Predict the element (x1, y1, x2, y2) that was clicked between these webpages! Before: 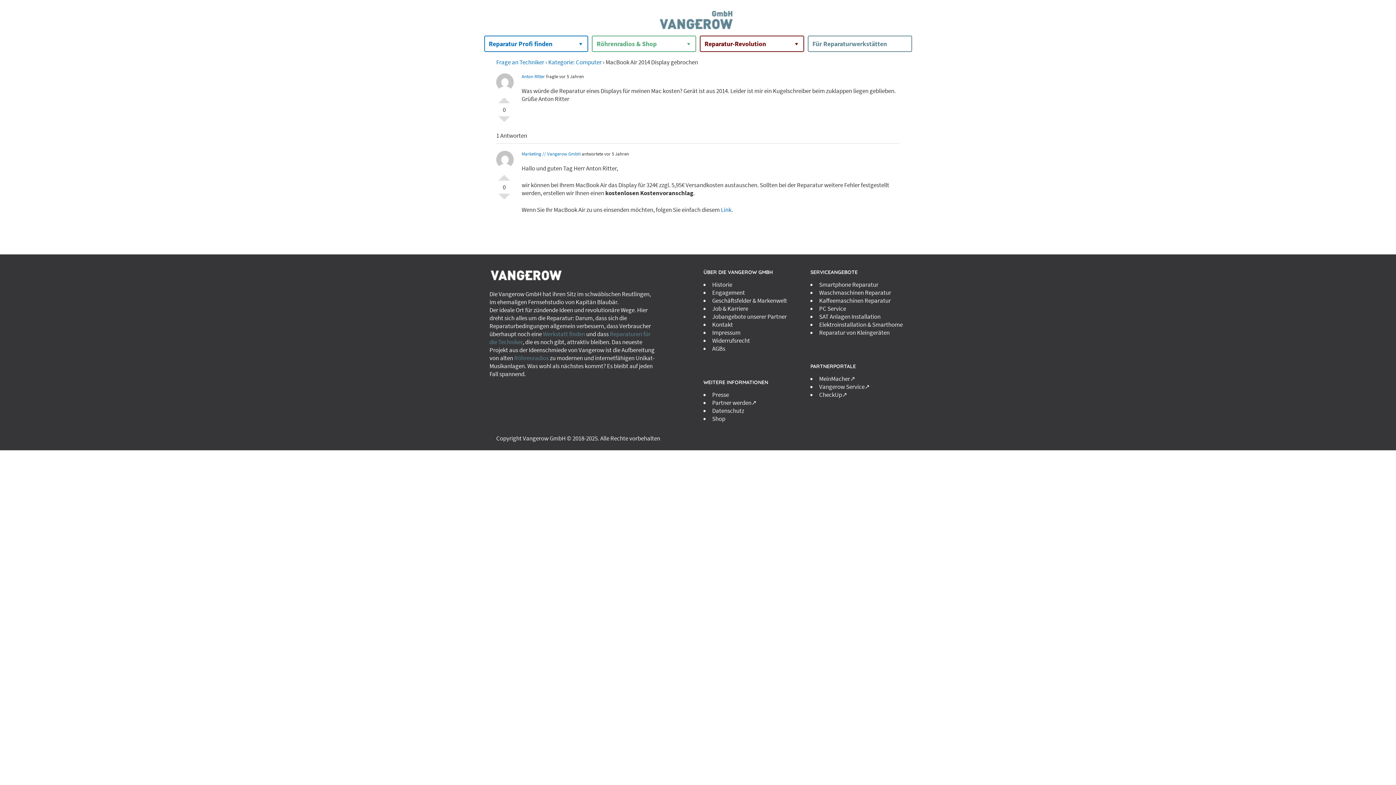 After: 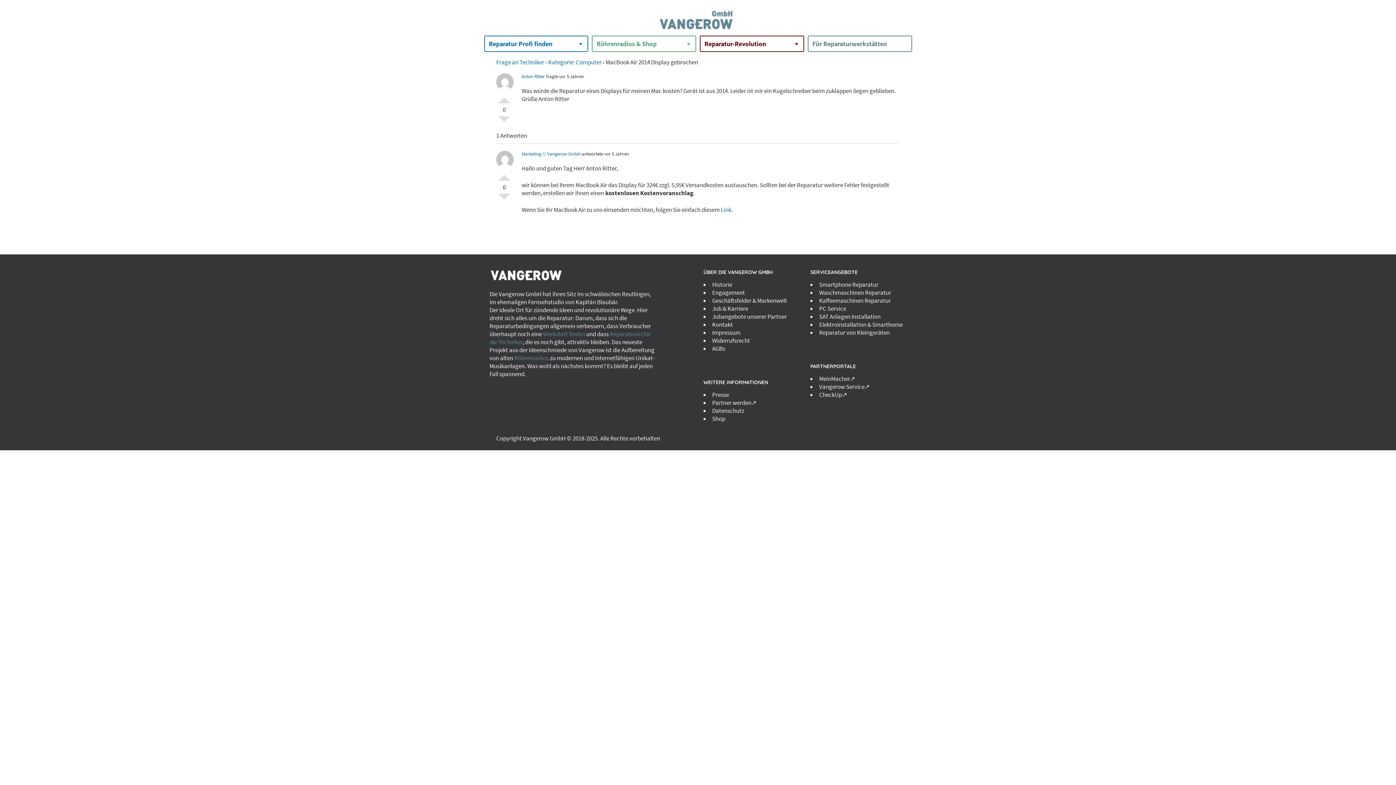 Action: bbox: (819, 390, 847, 398) label: CheckUp↗